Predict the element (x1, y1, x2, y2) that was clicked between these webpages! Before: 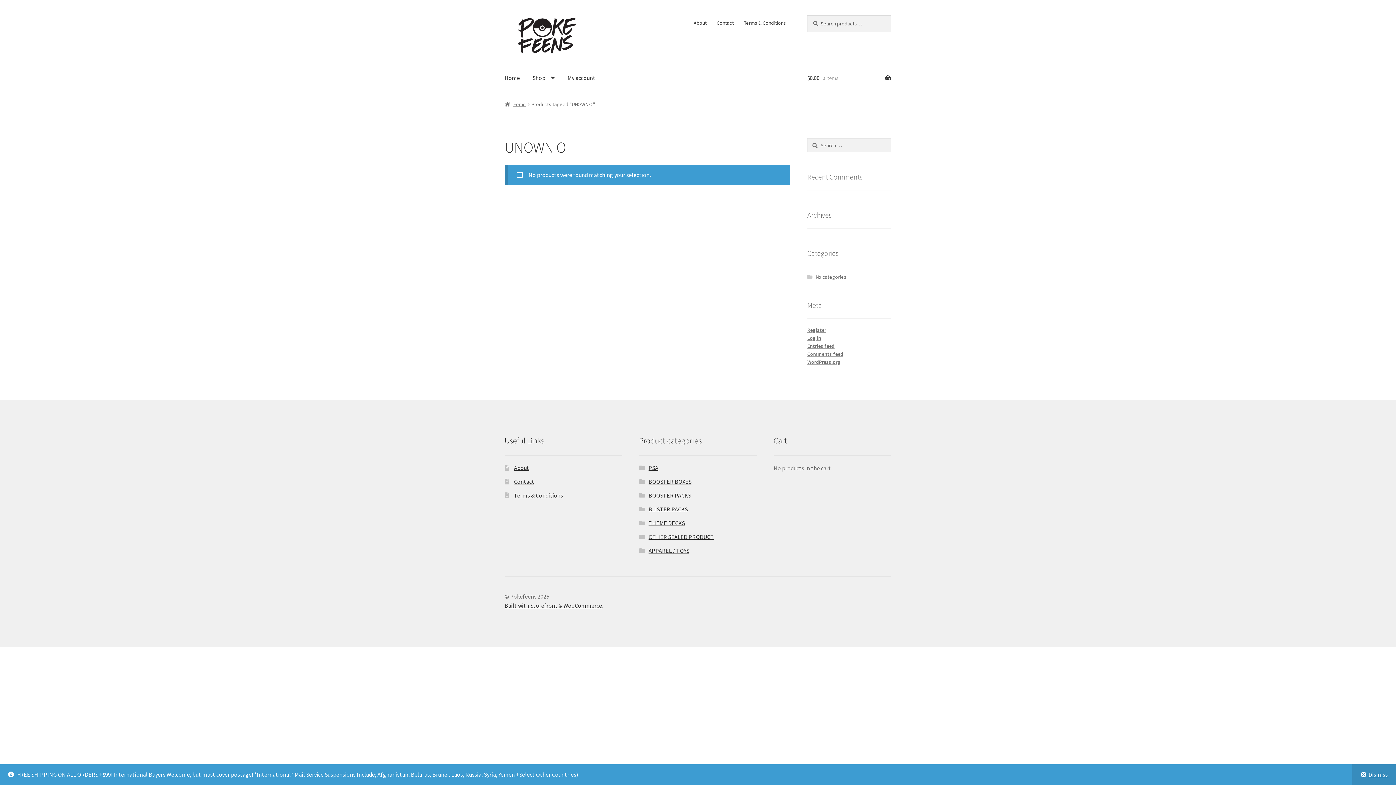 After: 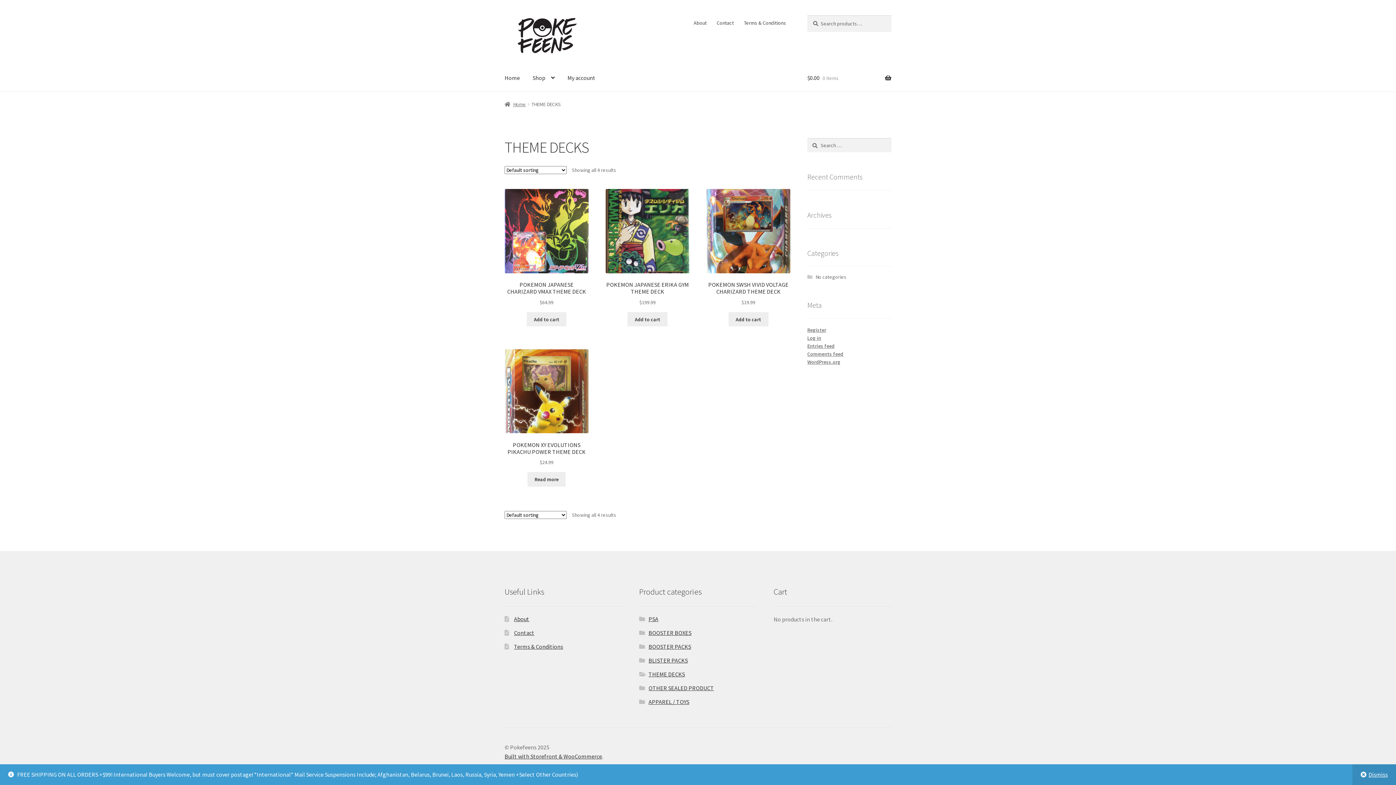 Action: label: THEME DECKS bbox: (648, 519, 685, 527)